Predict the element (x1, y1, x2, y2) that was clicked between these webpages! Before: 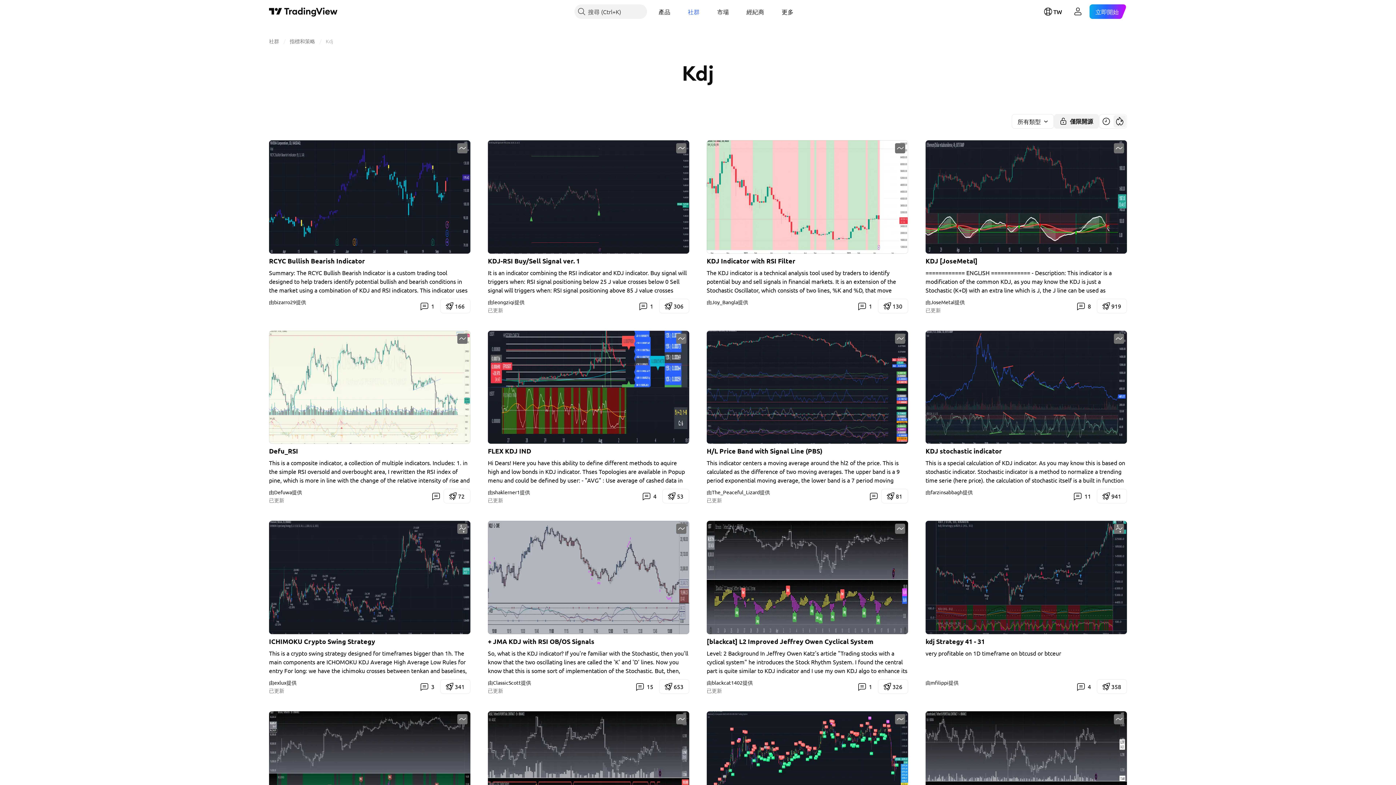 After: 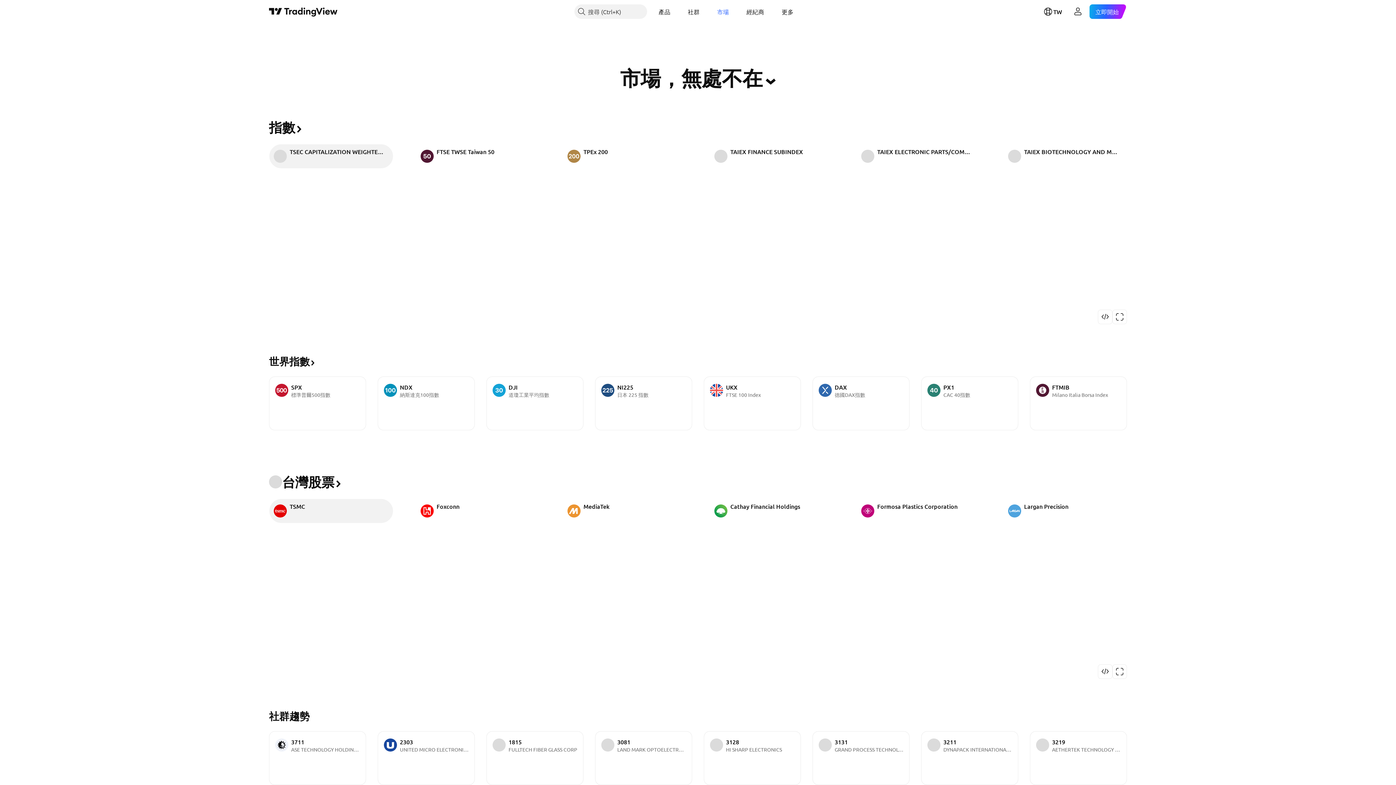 Action: label: 市場 bbox: (711, 4, 735, 18)